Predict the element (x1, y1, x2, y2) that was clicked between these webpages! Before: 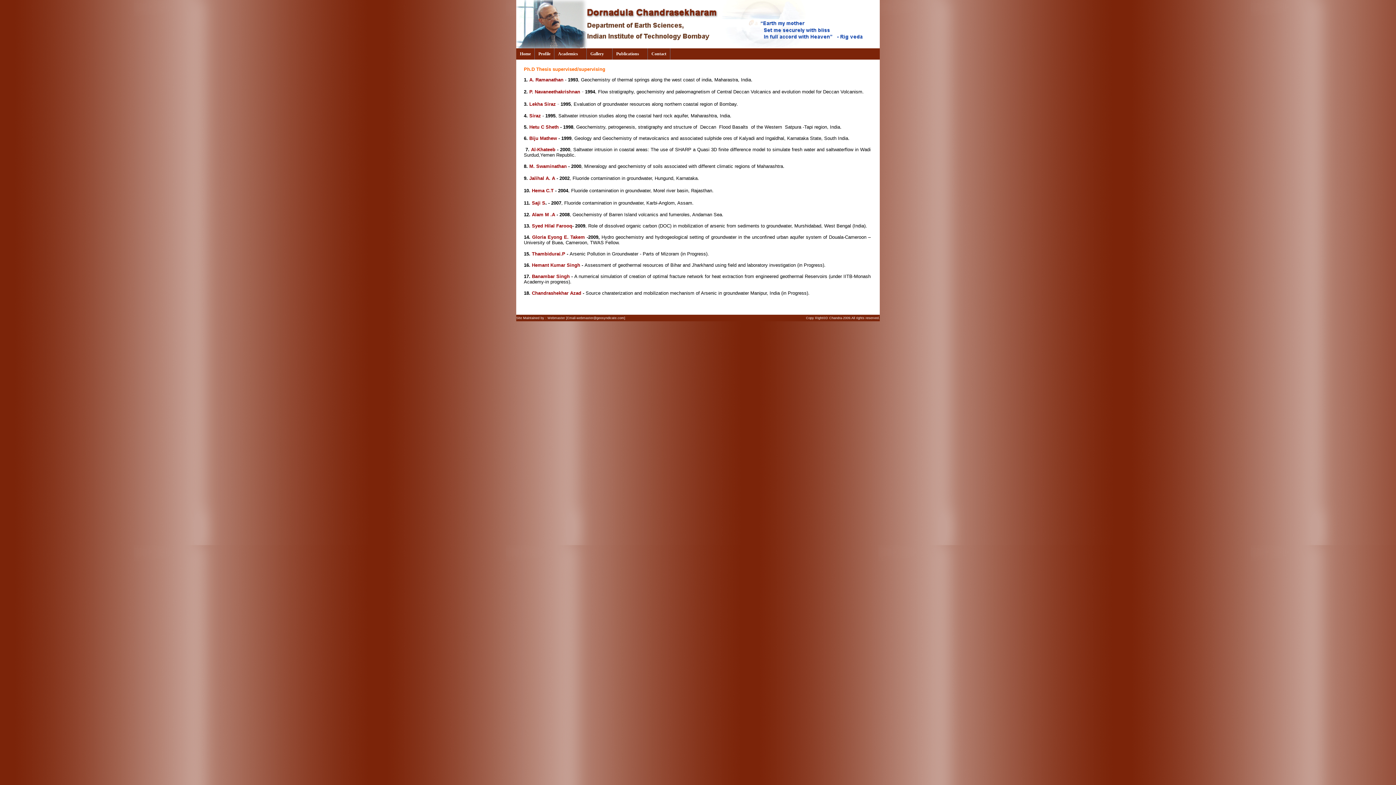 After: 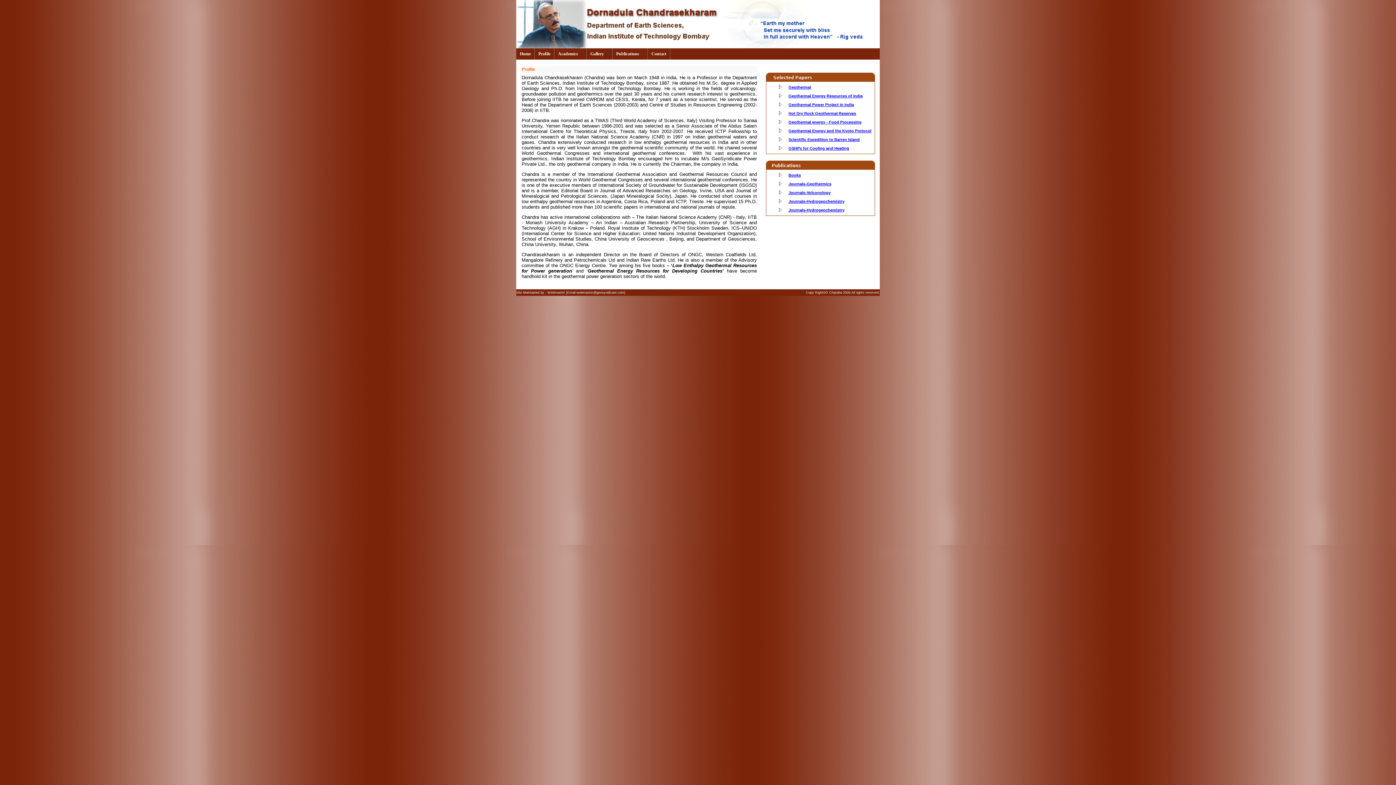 Action: bbox: (534, 48, 554, 59) label: Profile